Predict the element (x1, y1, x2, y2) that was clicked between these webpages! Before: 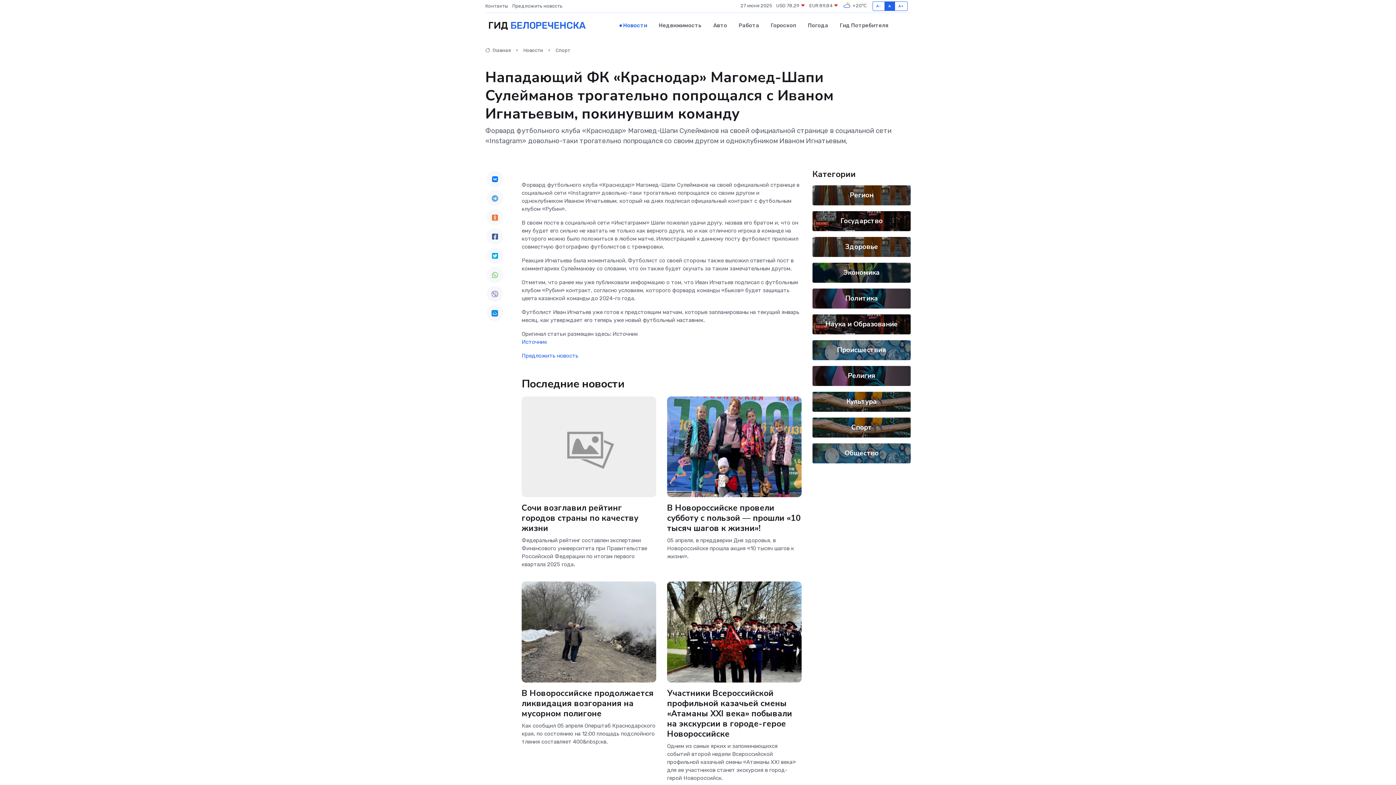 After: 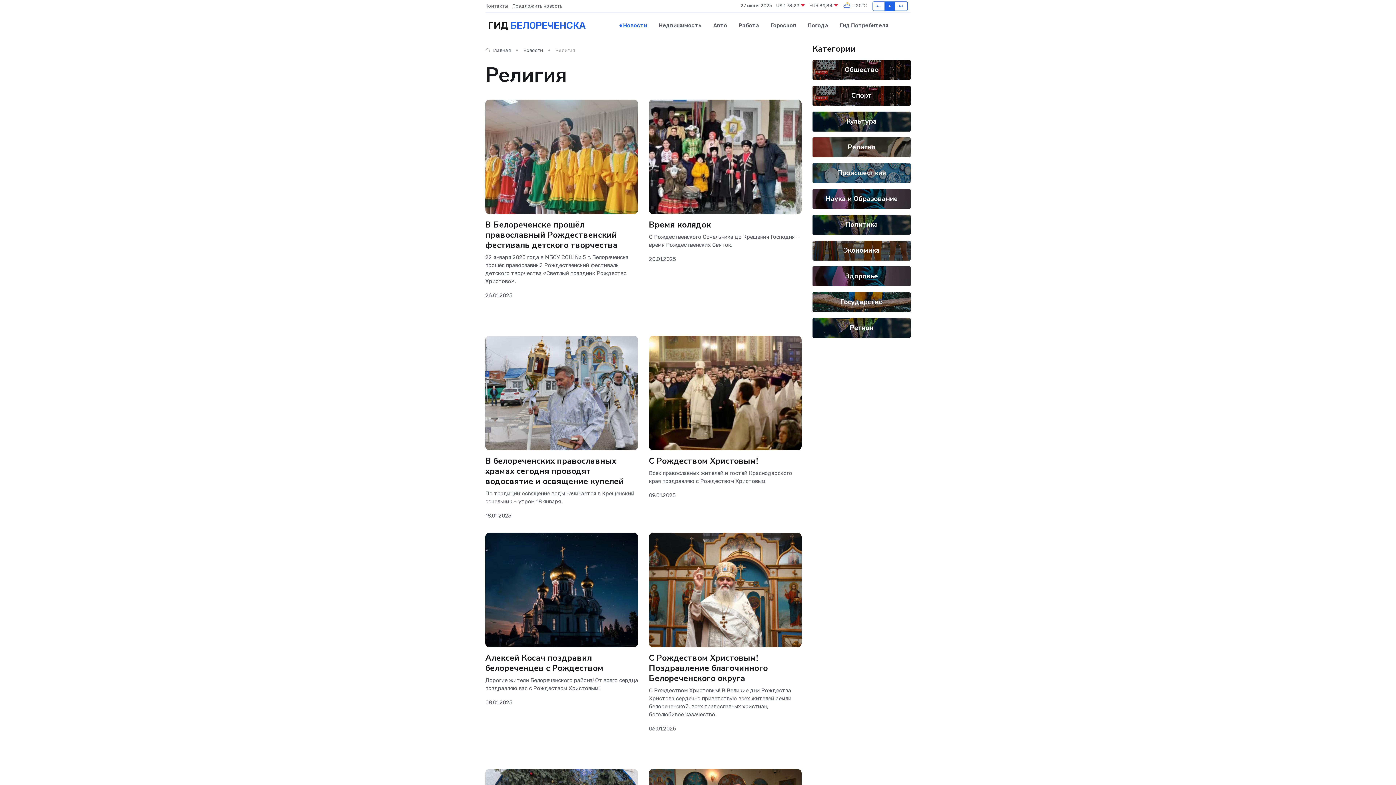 Action: bbox: (848, 371, 875, 380) label: Религия